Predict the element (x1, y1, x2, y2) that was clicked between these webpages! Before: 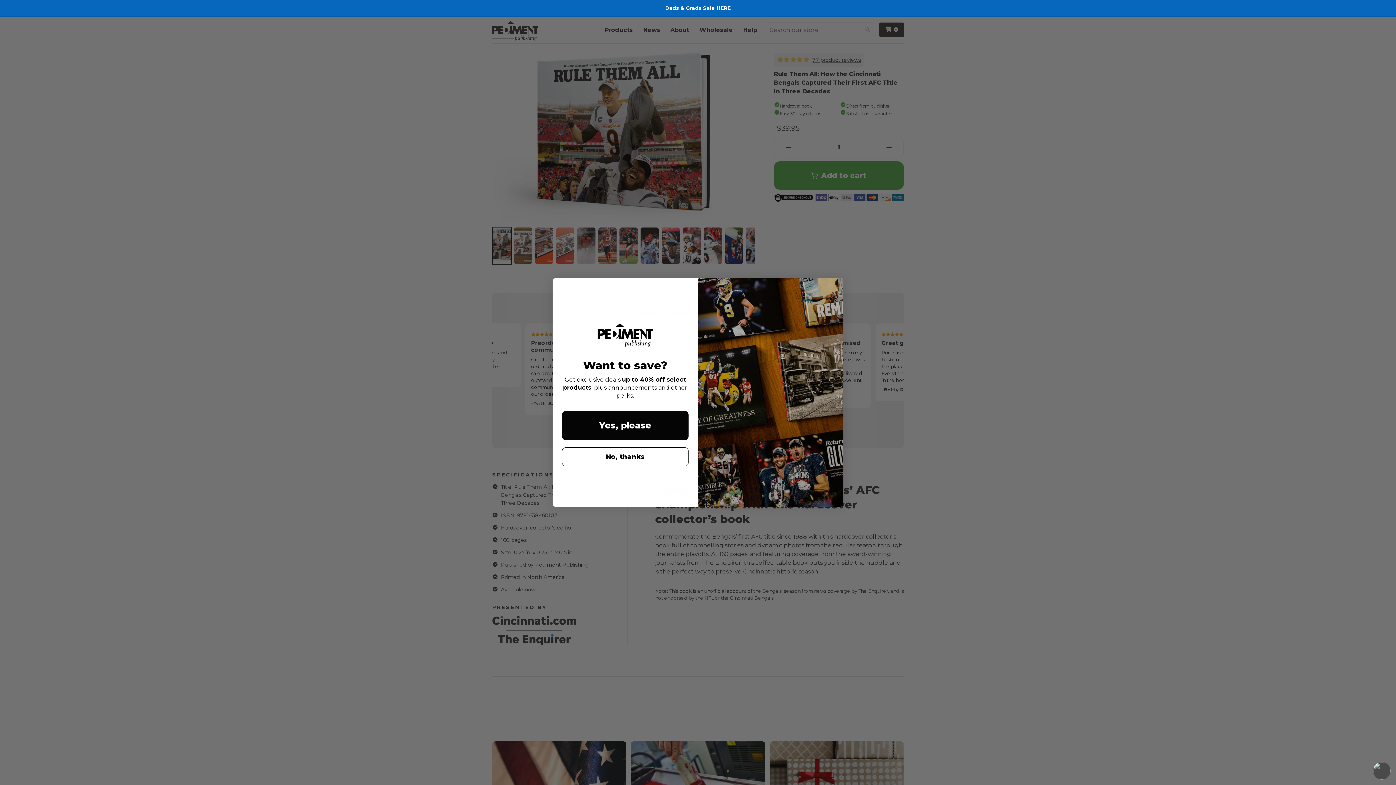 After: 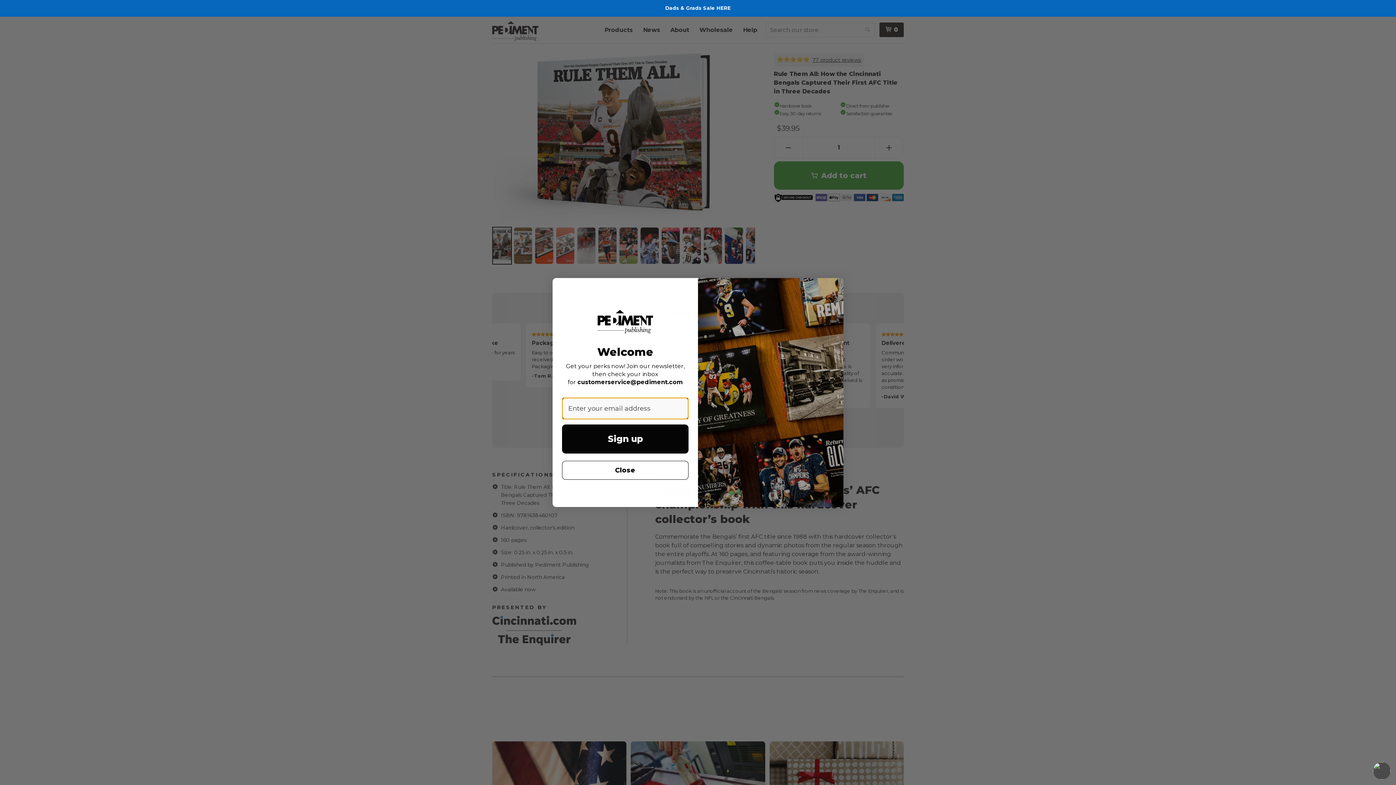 Action: bbox: (562, 411, 688, 440) label: Yes, please